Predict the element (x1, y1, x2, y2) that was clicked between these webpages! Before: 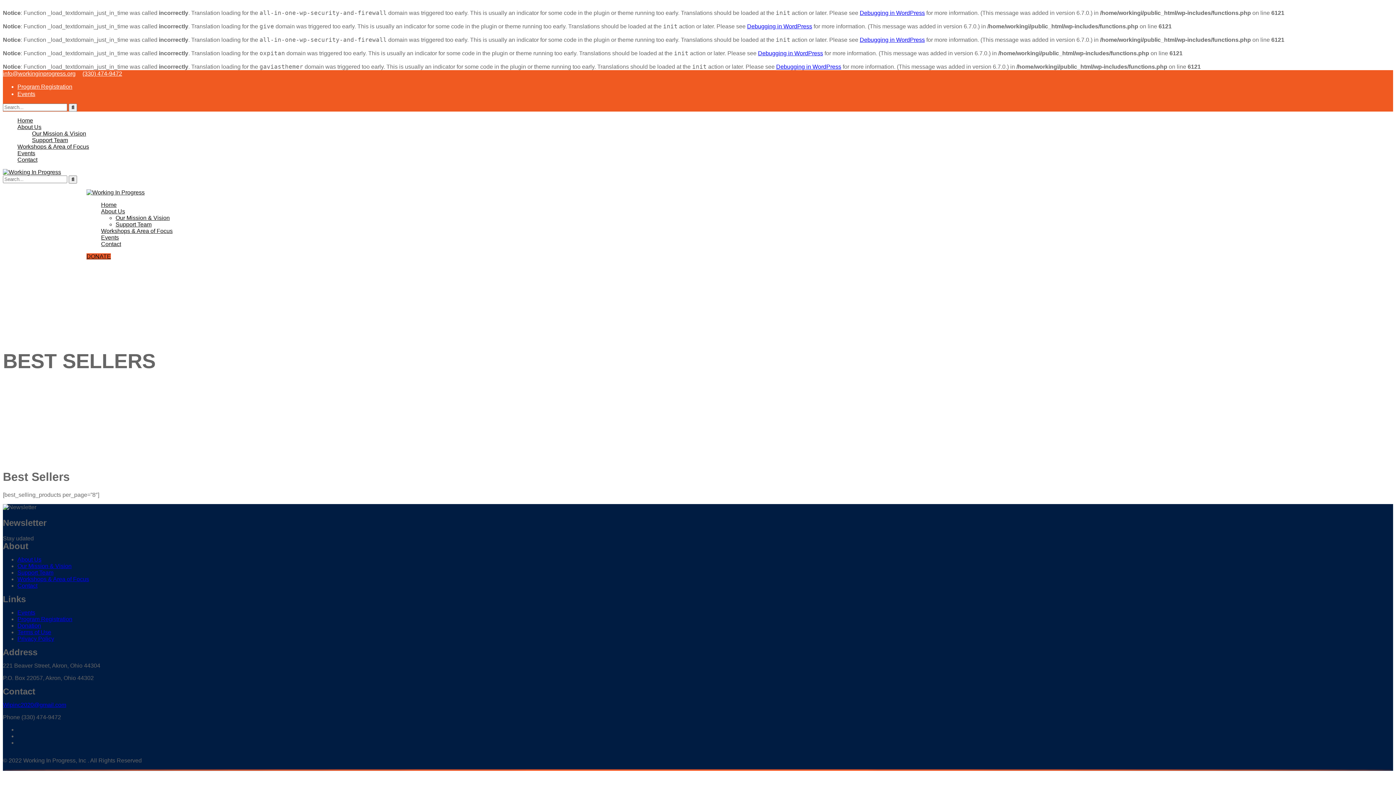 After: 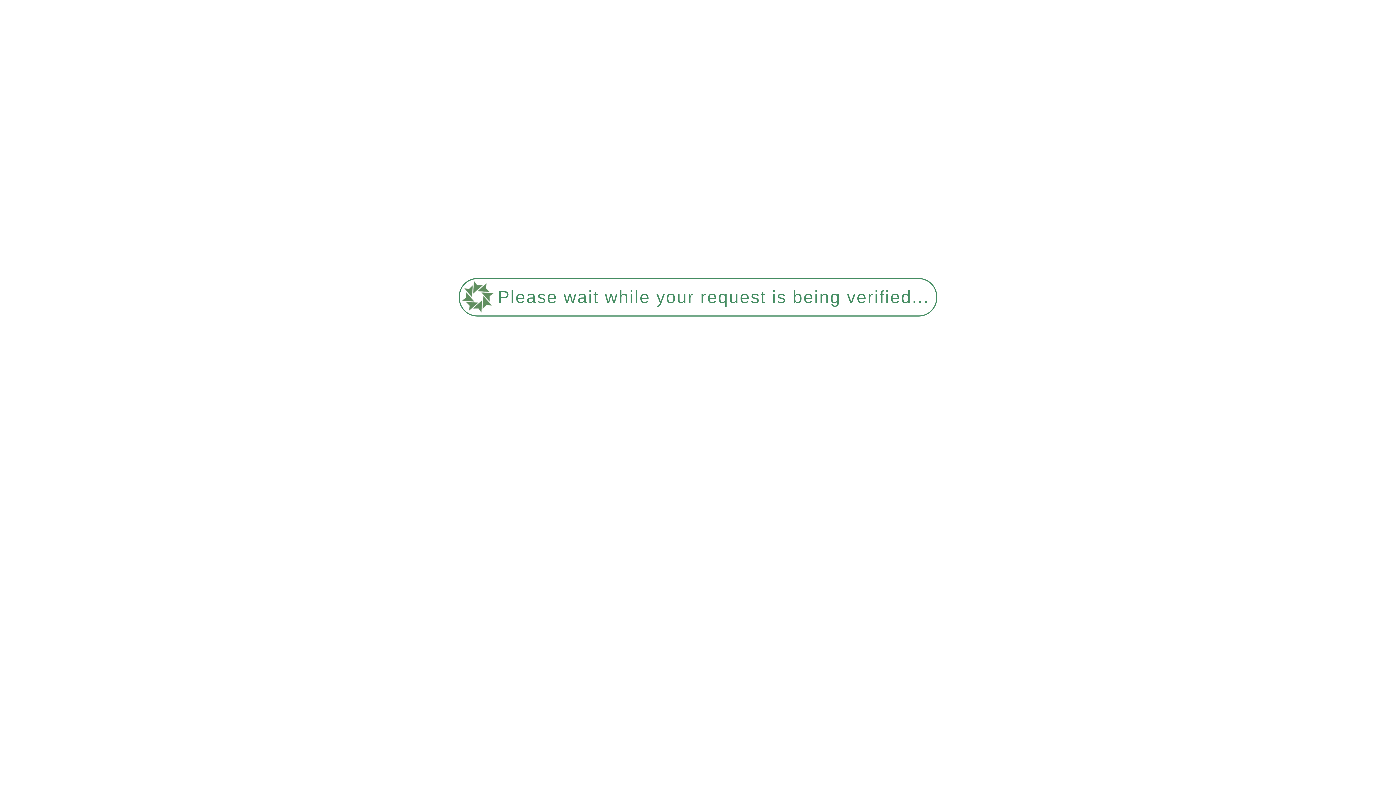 Action: bbox: (101, 201, 116, 208) label: Home